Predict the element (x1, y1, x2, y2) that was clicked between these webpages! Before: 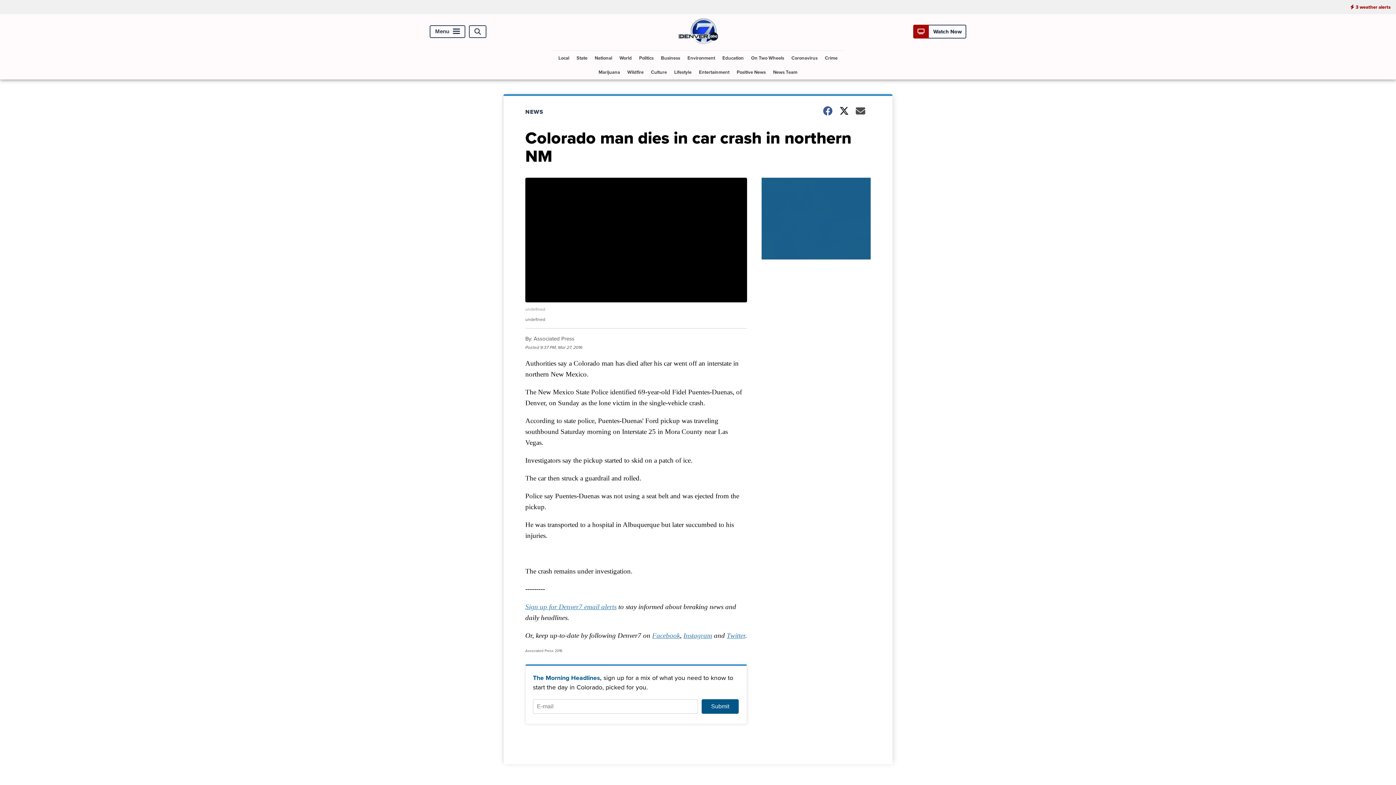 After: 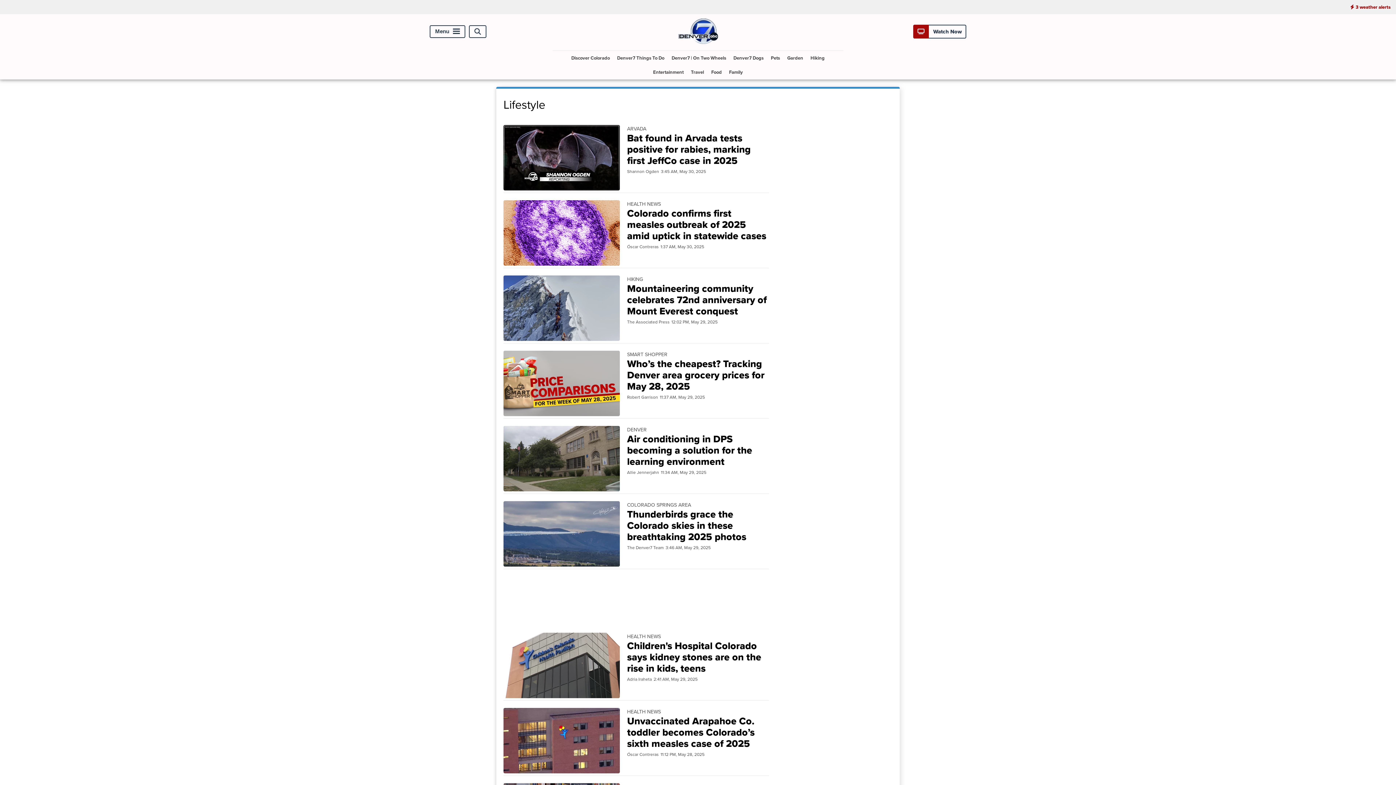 Action: bbox: (671, 65, 694, 79) label: Lifestyle